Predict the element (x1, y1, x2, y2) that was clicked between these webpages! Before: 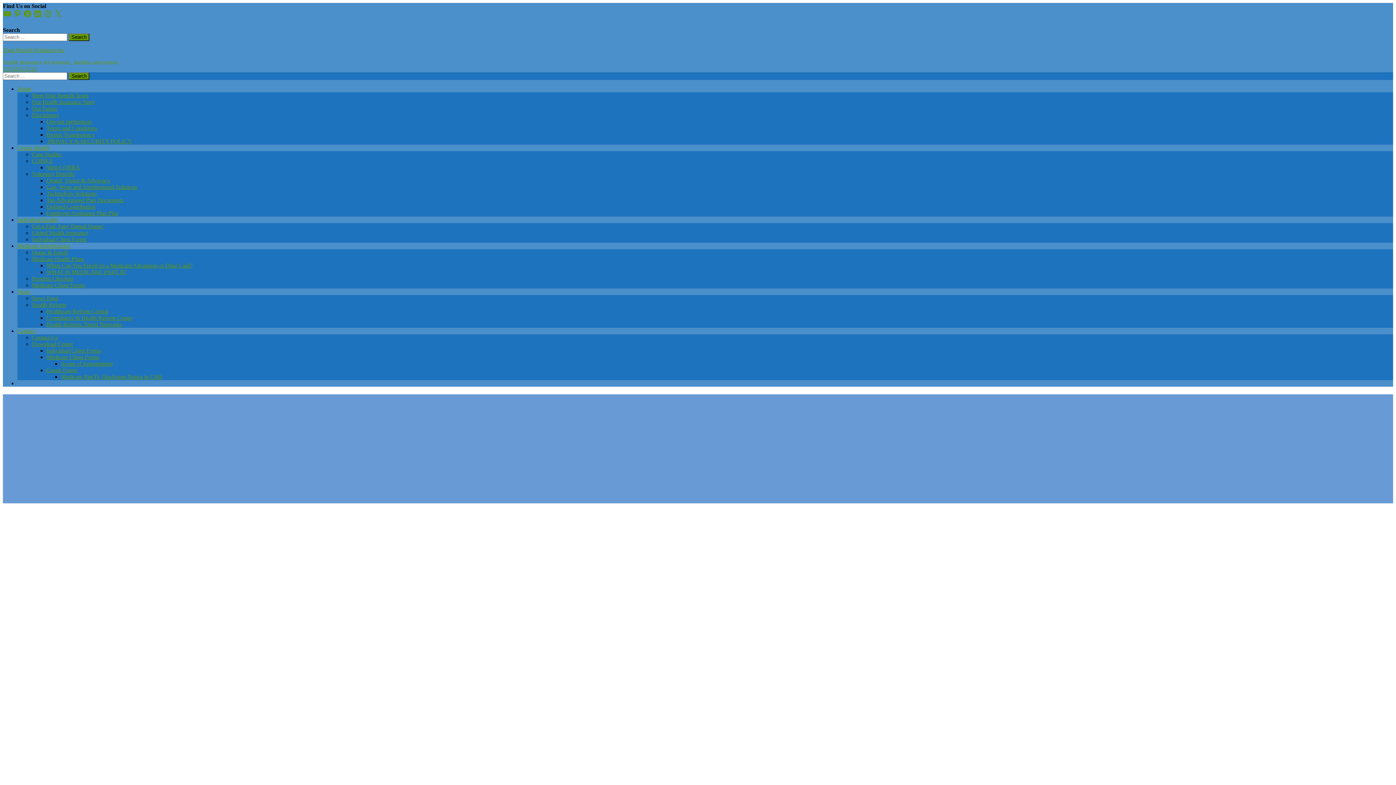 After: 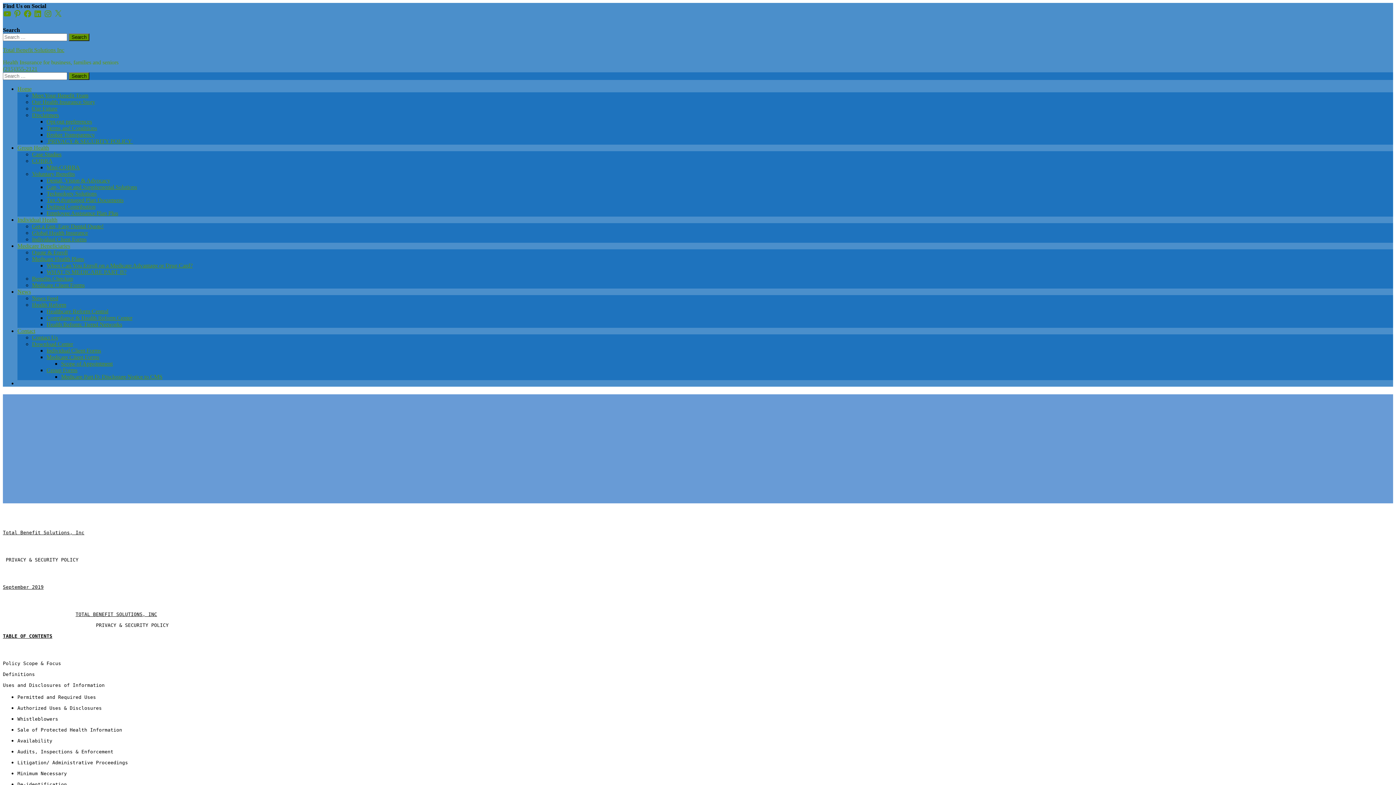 Action: label:  PRIVACY & SECURITY POLICY  bbox: (46, 138, 133, 144)